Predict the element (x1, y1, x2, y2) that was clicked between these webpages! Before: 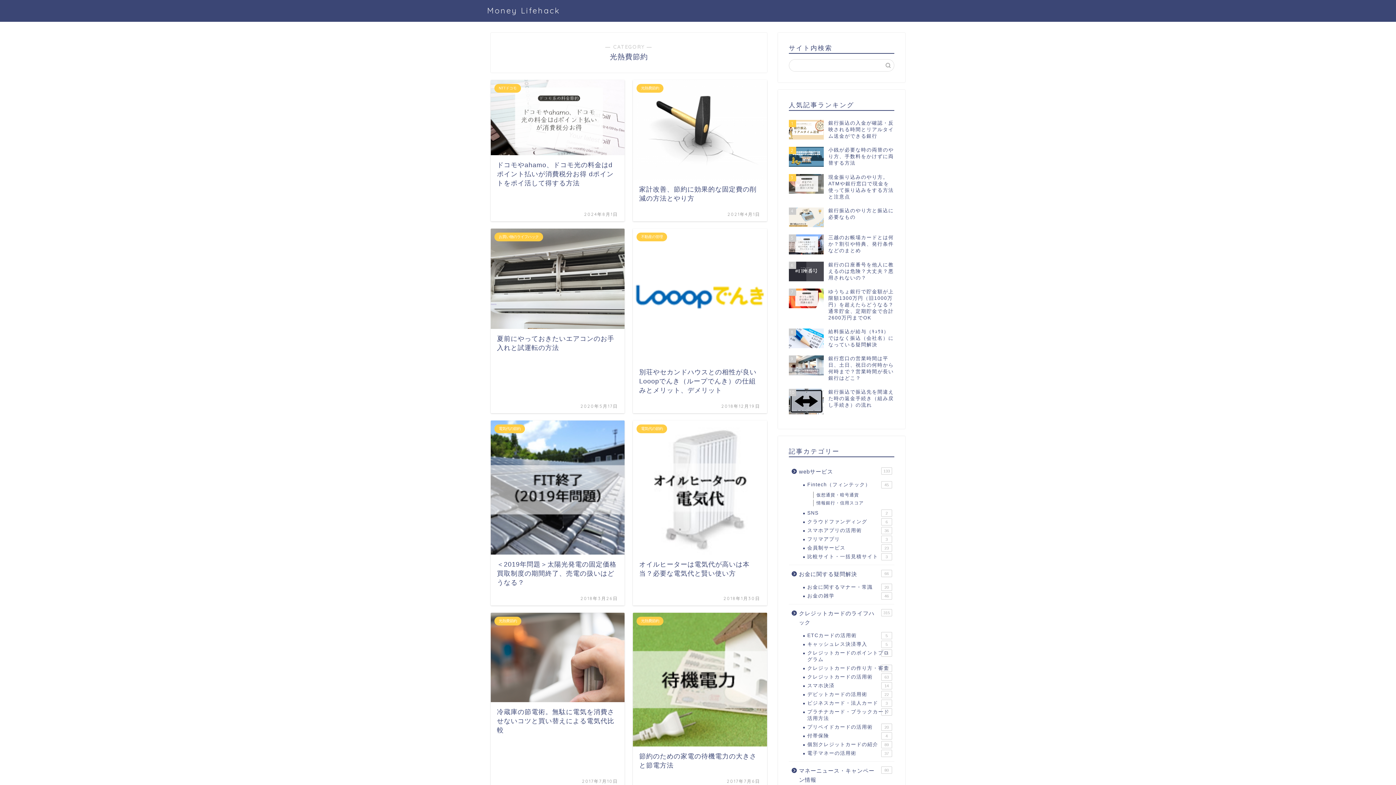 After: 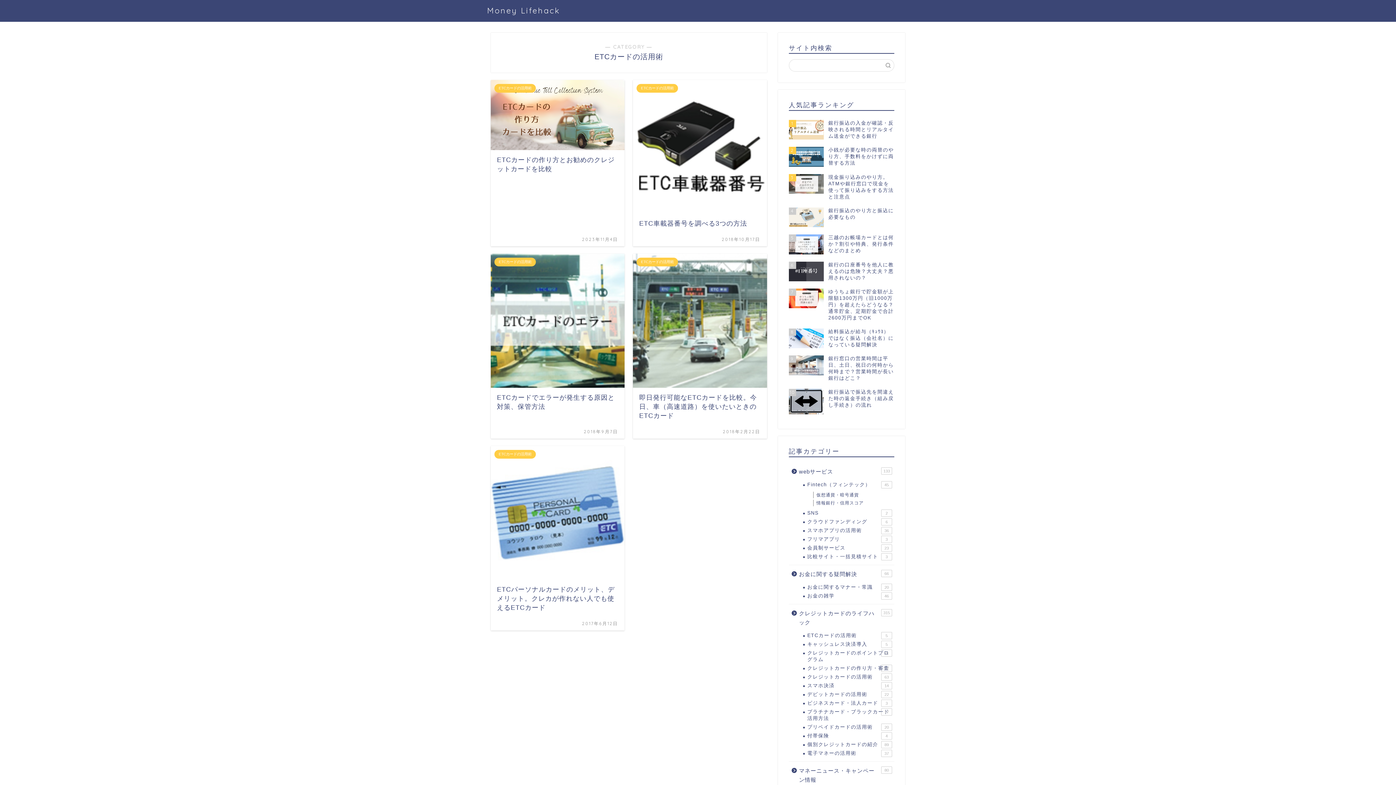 Action: bbox: (798, 631, 893, 640) label: ETCカードの活用術
5